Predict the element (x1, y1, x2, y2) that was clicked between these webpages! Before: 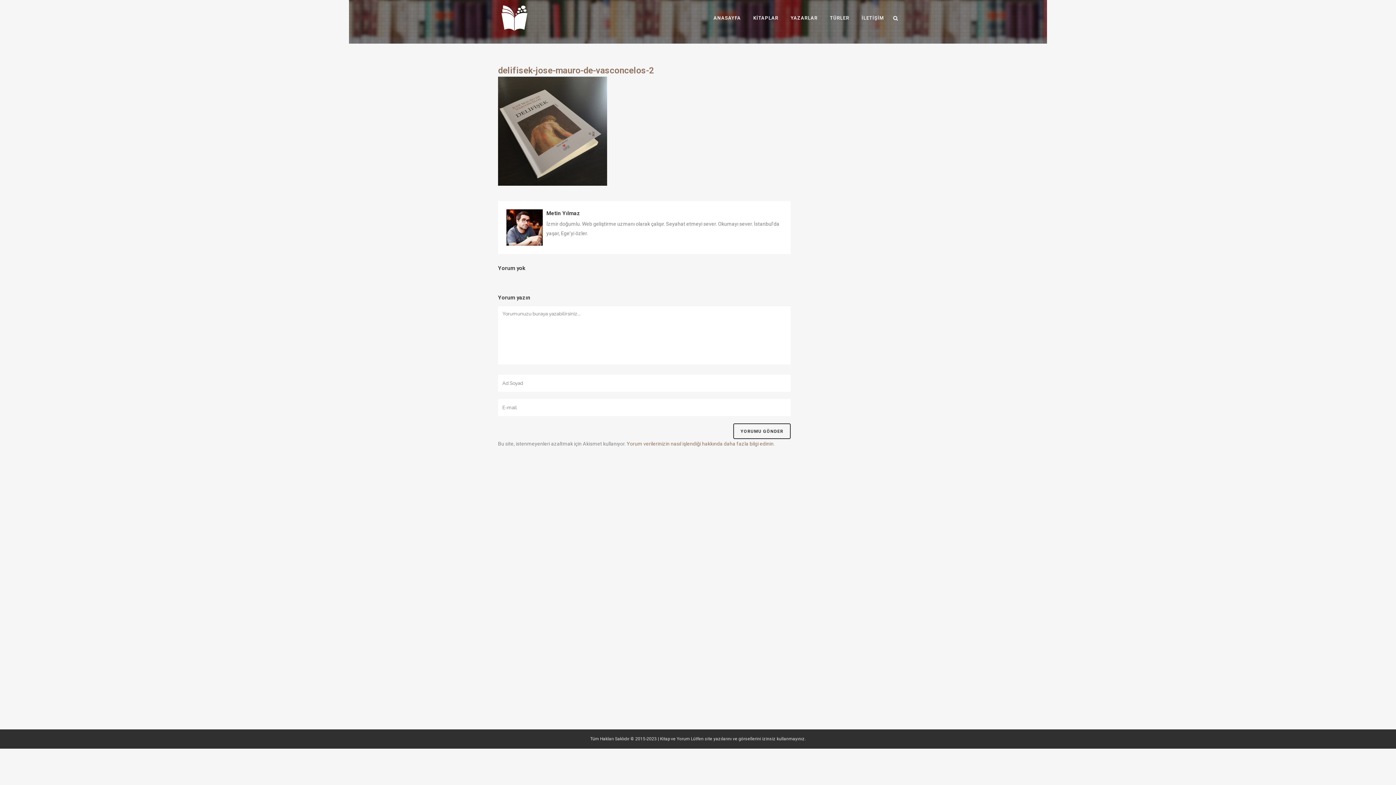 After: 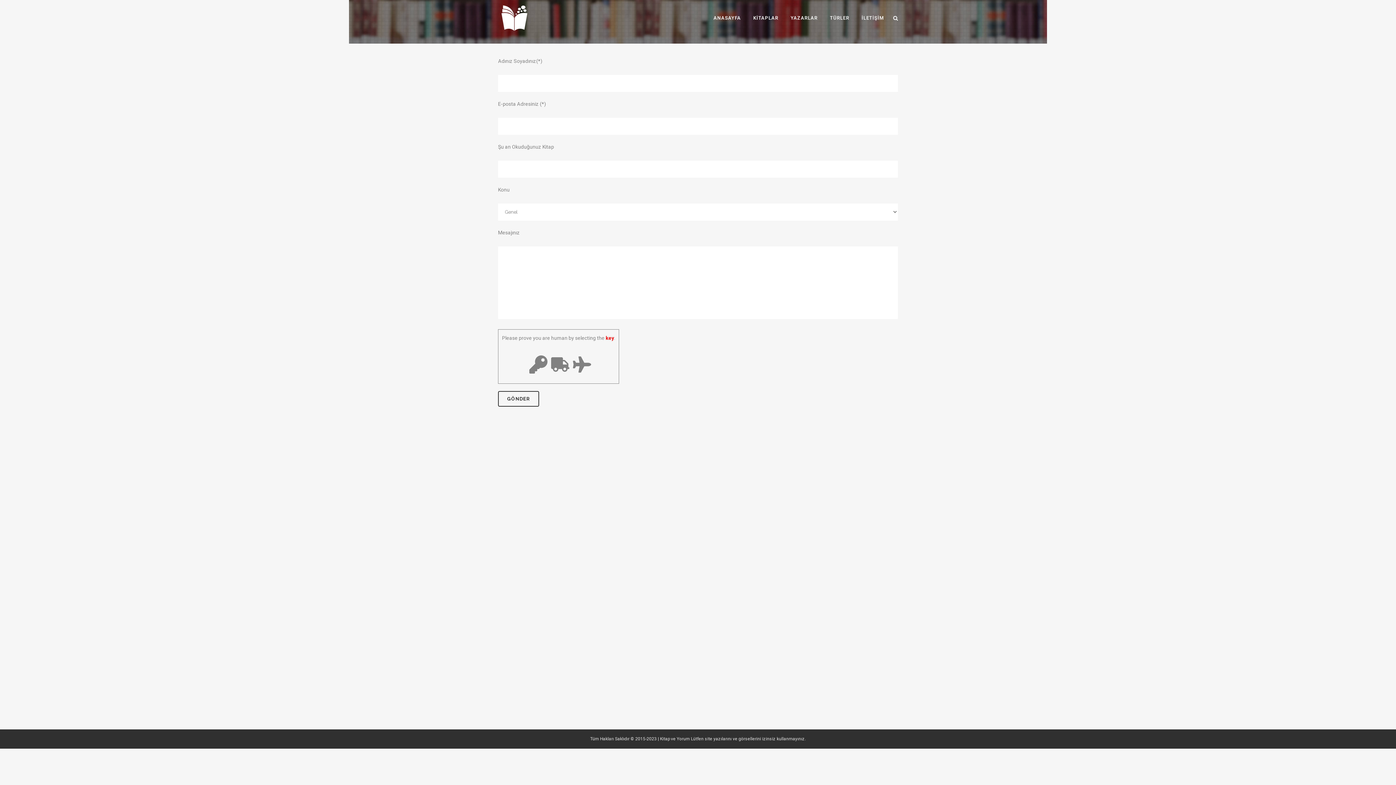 Action: bbox: (855, 0, 890, 36) label: İLETİŞİM